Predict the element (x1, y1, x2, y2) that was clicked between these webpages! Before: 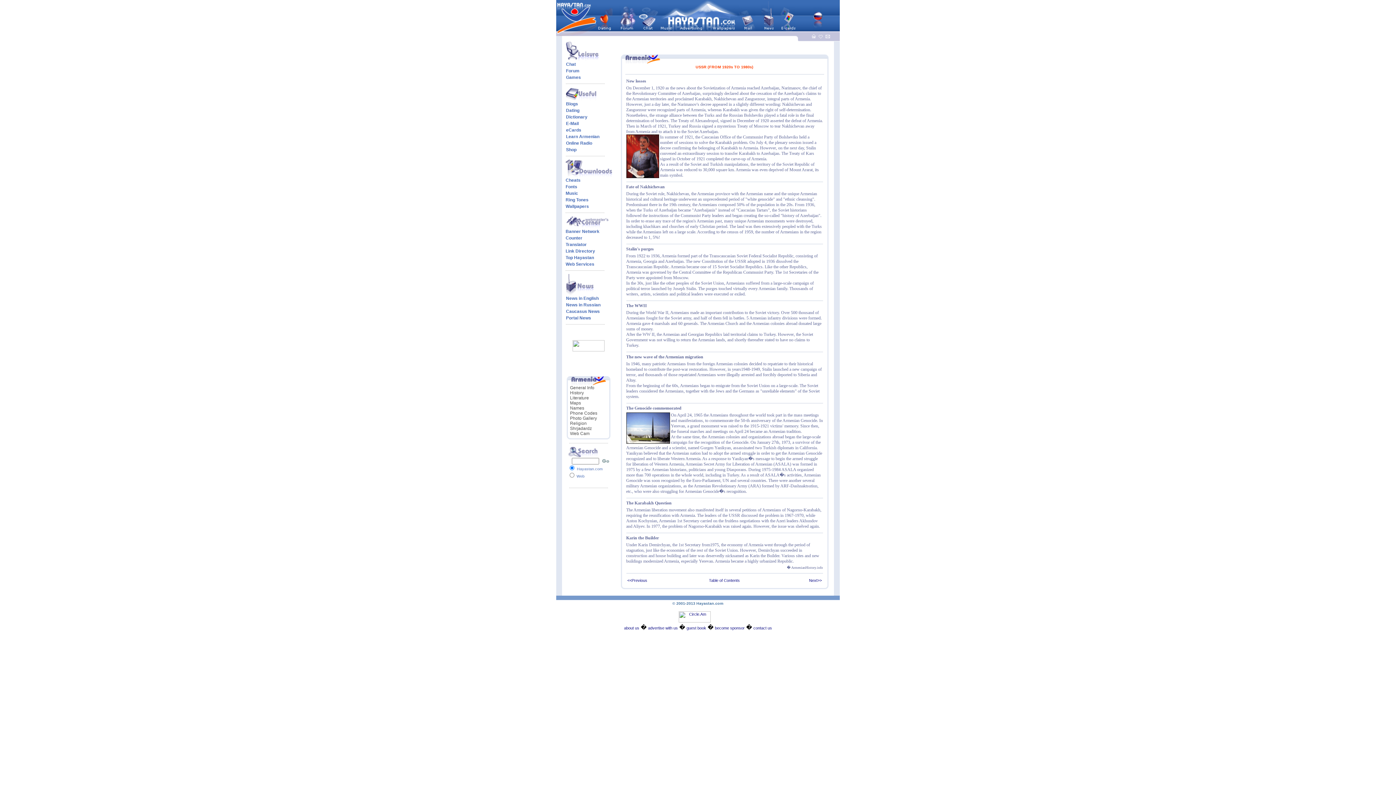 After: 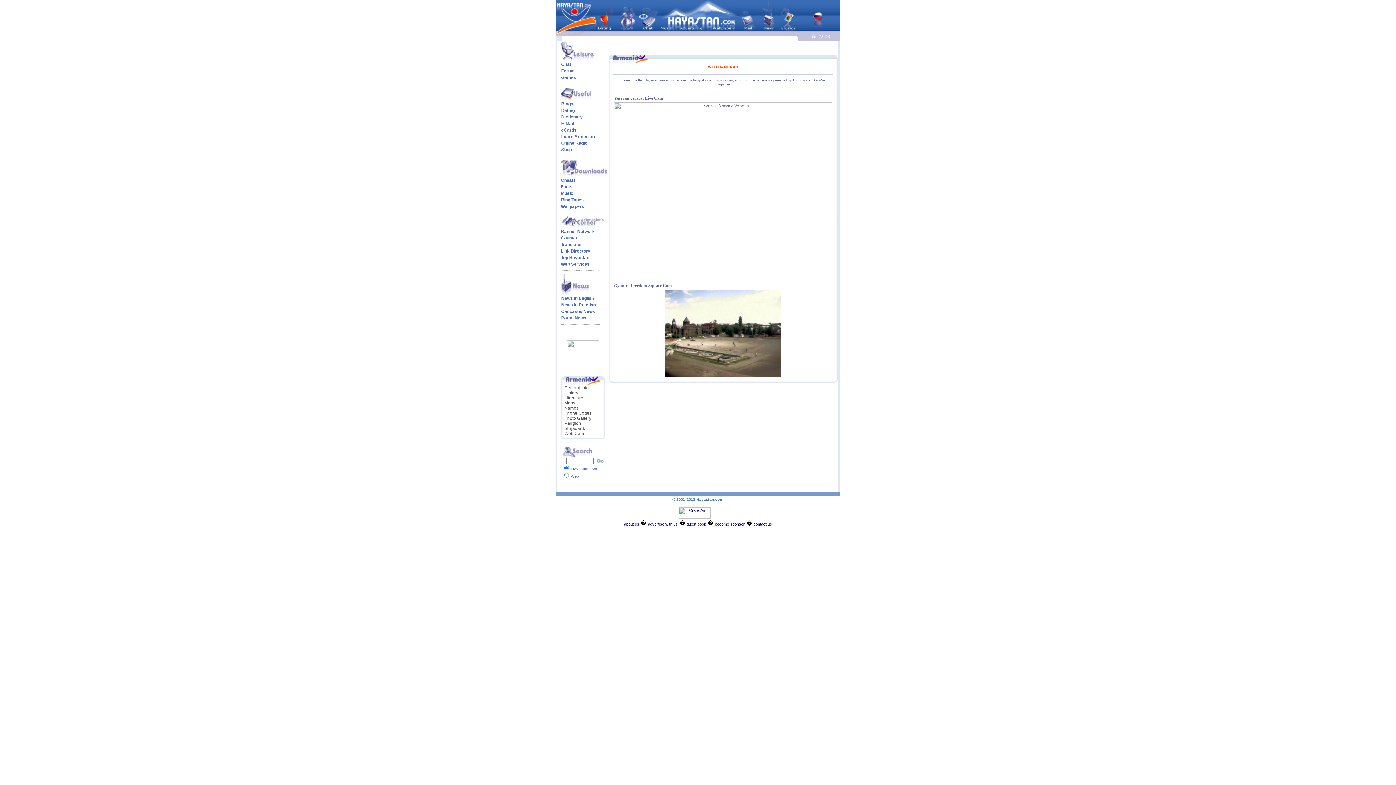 Action: label: Web Cam bbox: (570, 431, 589, 436)